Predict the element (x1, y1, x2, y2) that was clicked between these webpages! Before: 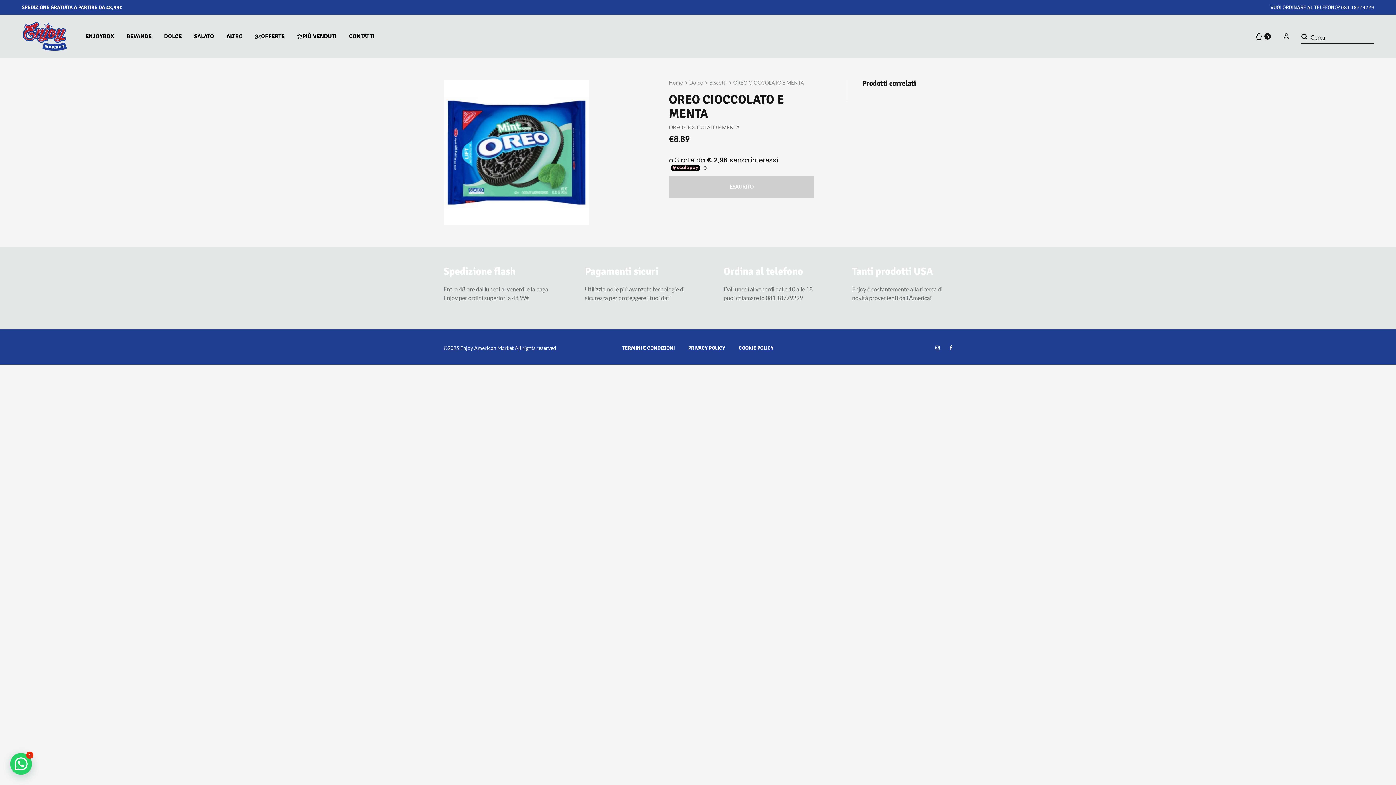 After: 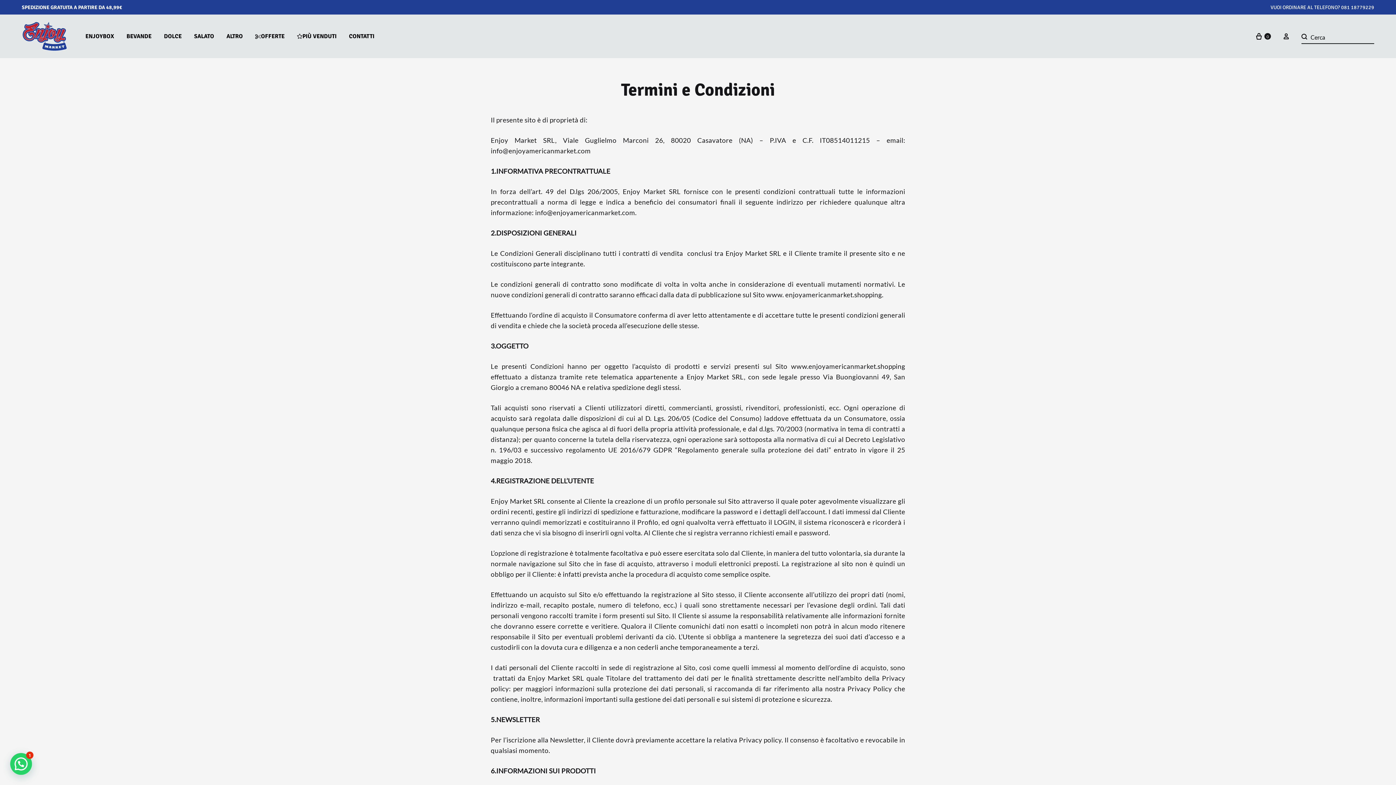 Action: bbox: (622, 344, 674, 352) label: TERMINI E CONDIZIONI